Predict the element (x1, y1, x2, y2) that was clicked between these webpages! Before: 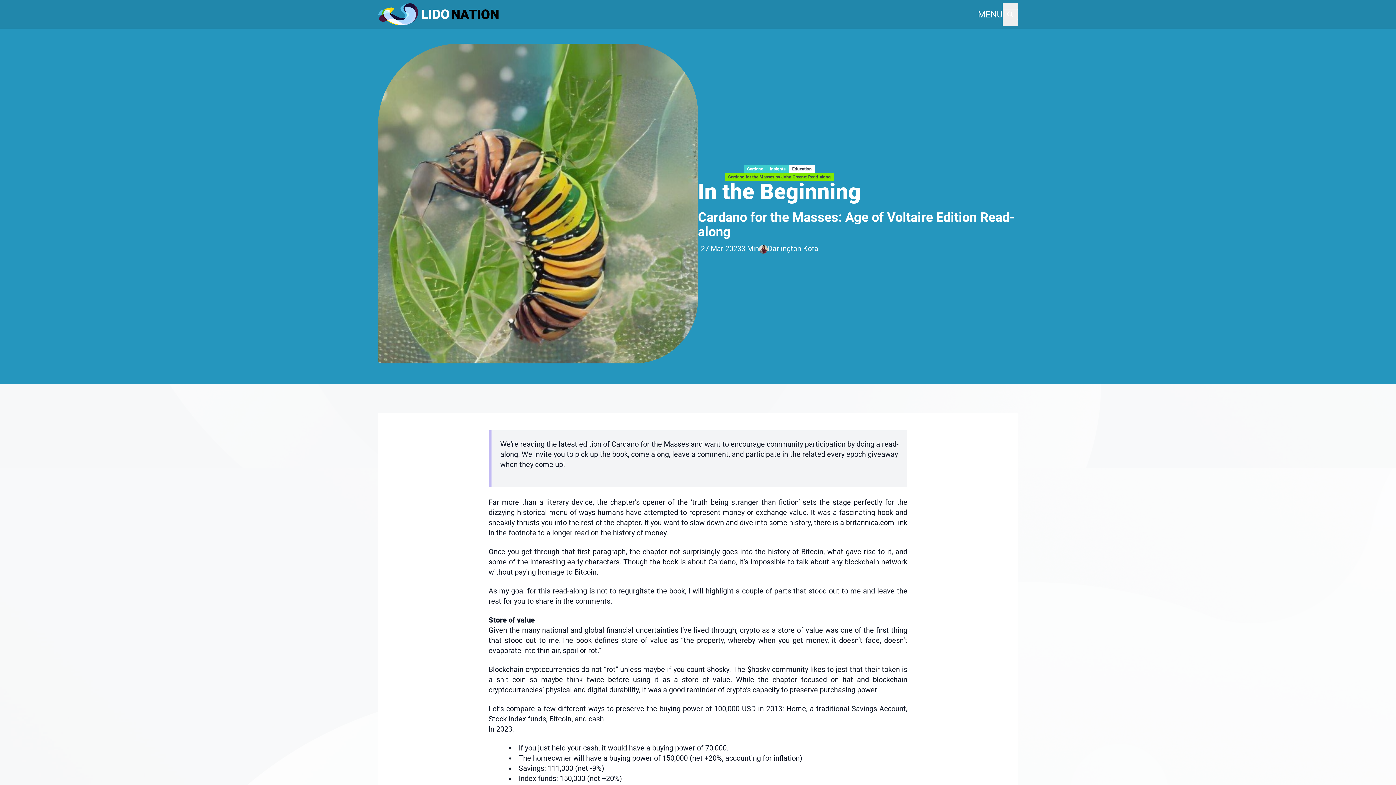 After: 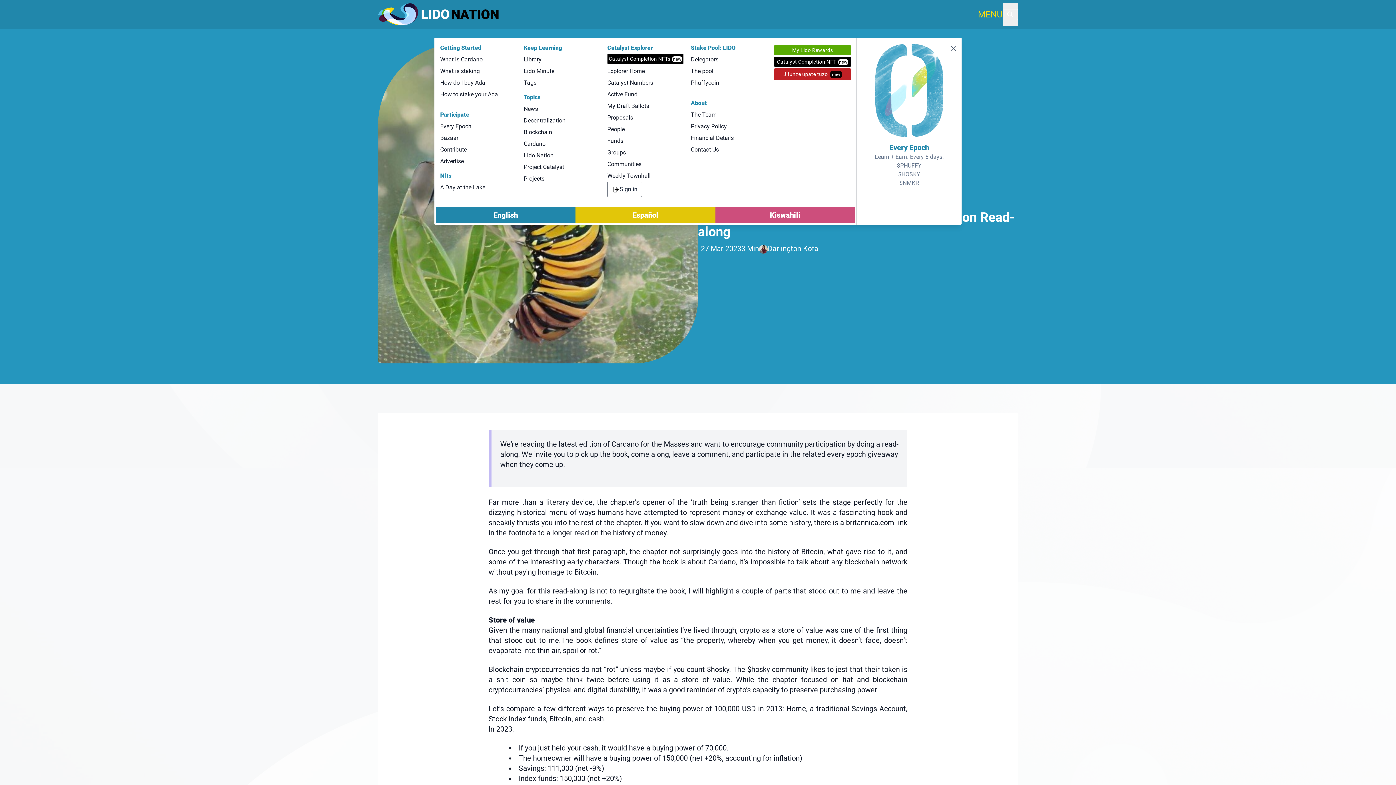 Action: bbox: (978, 2, 1002, 25) label: MENU